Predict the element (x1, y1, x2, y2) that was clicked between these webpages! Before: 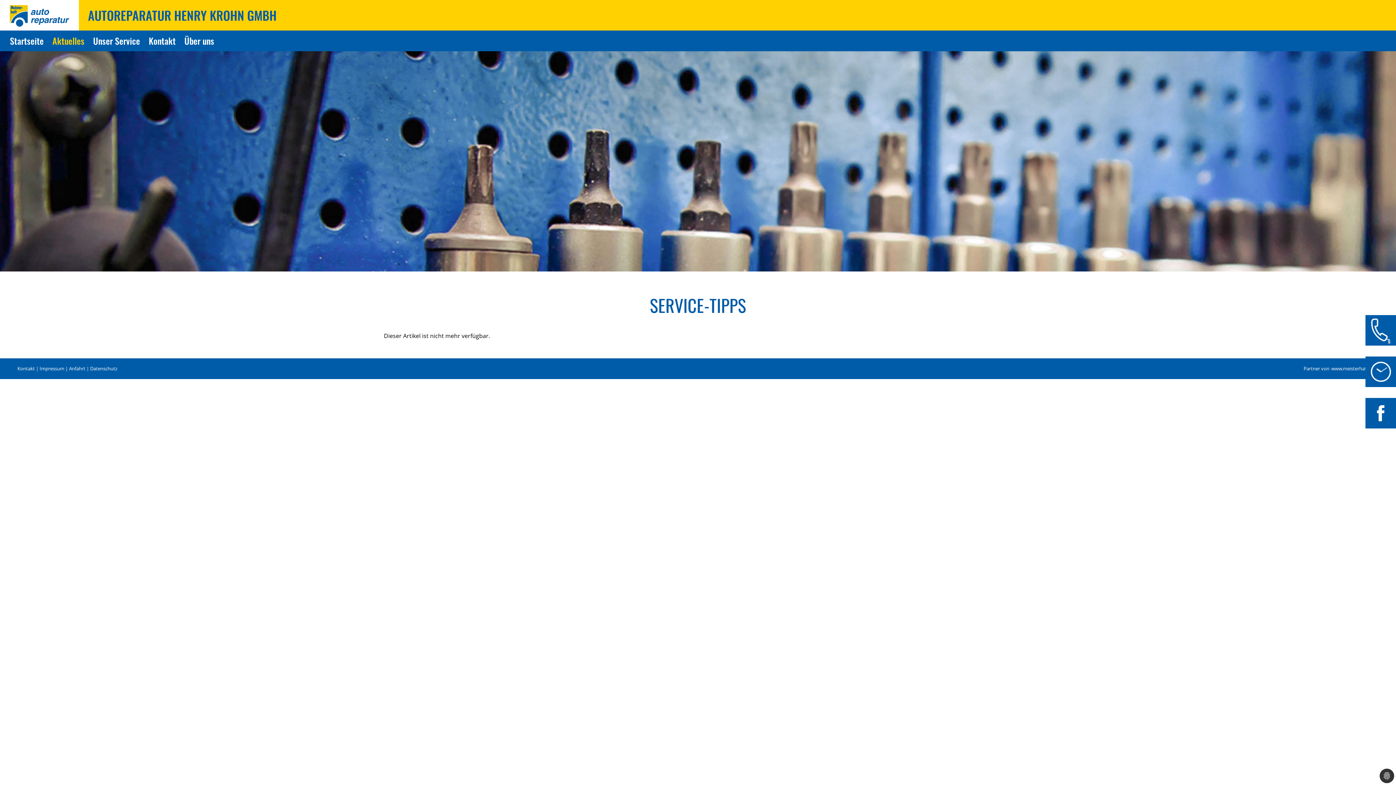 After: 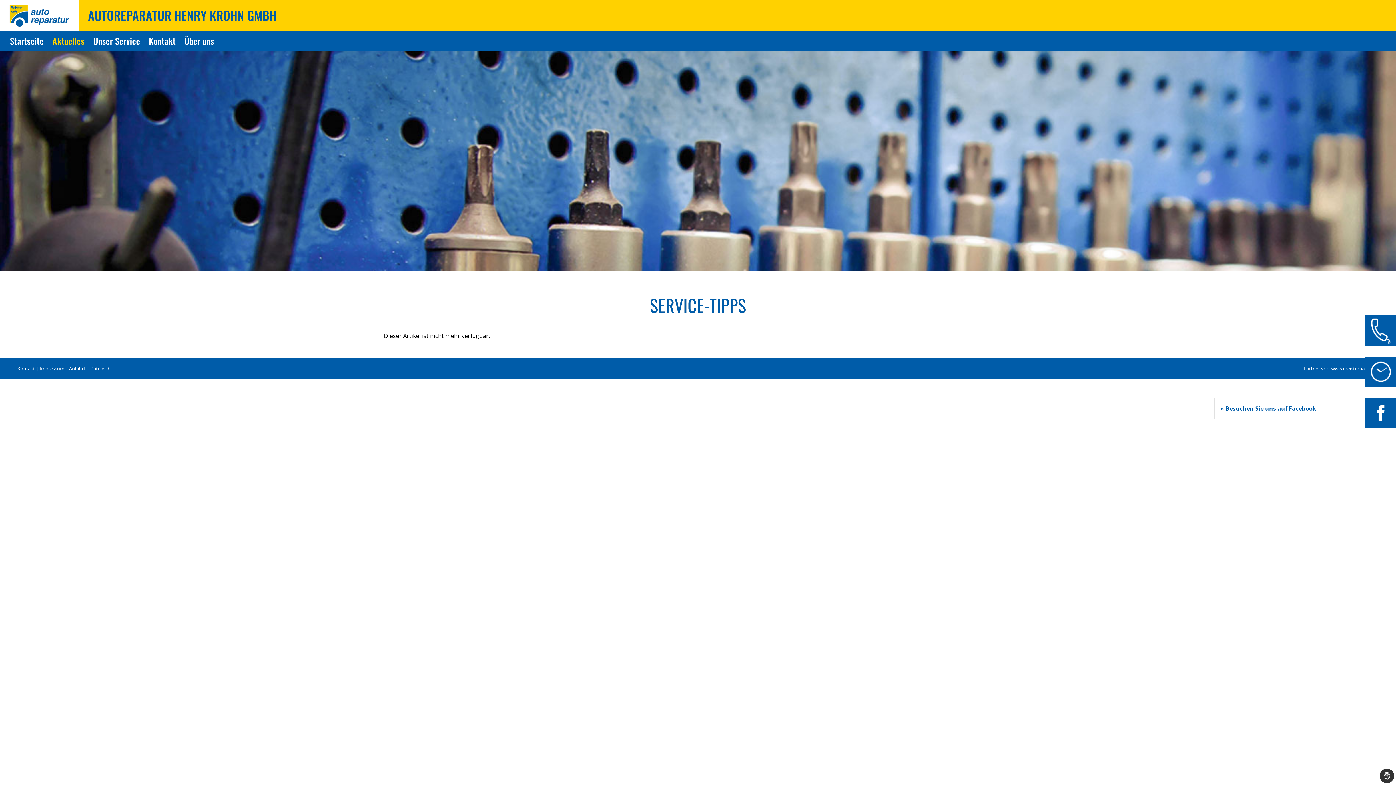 Action: bbox: (1365, 398, 1396, 428)